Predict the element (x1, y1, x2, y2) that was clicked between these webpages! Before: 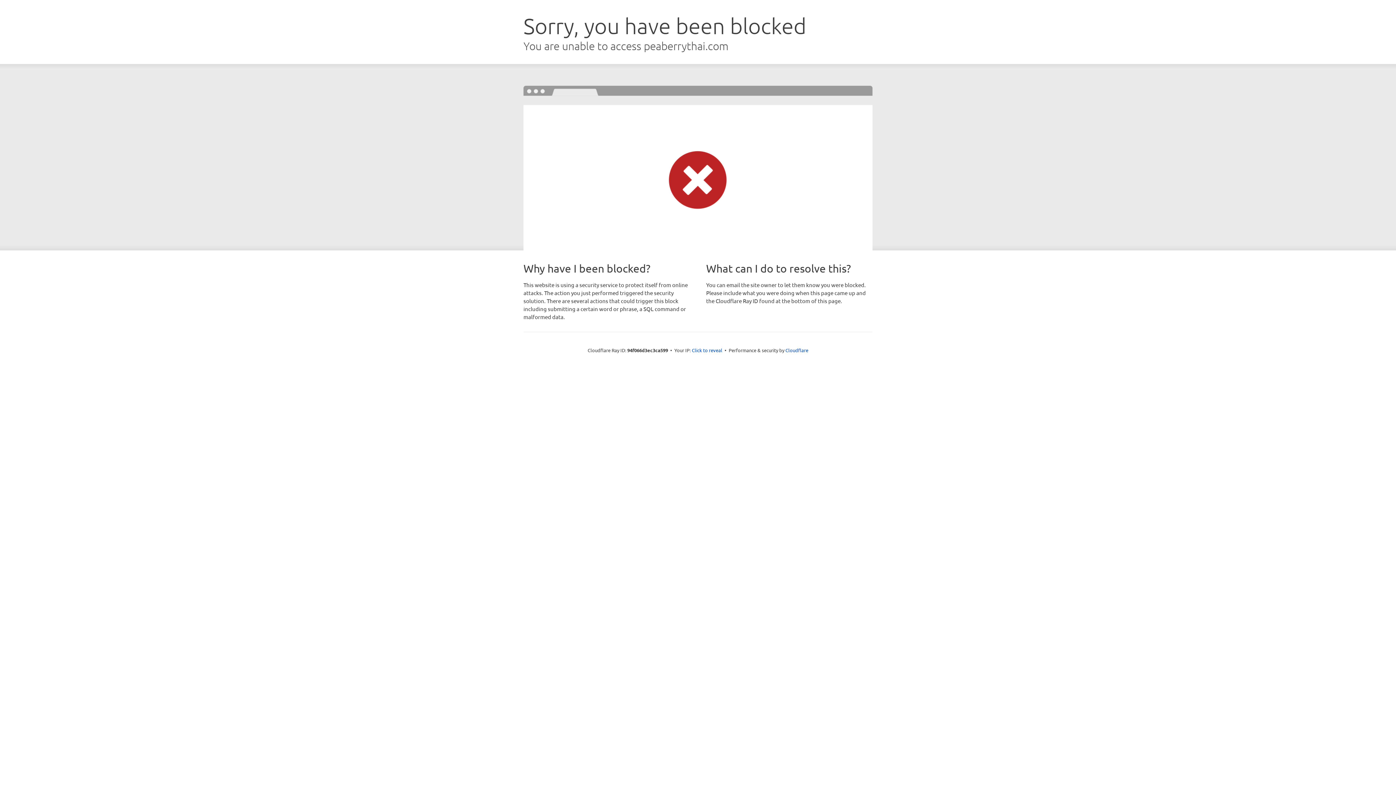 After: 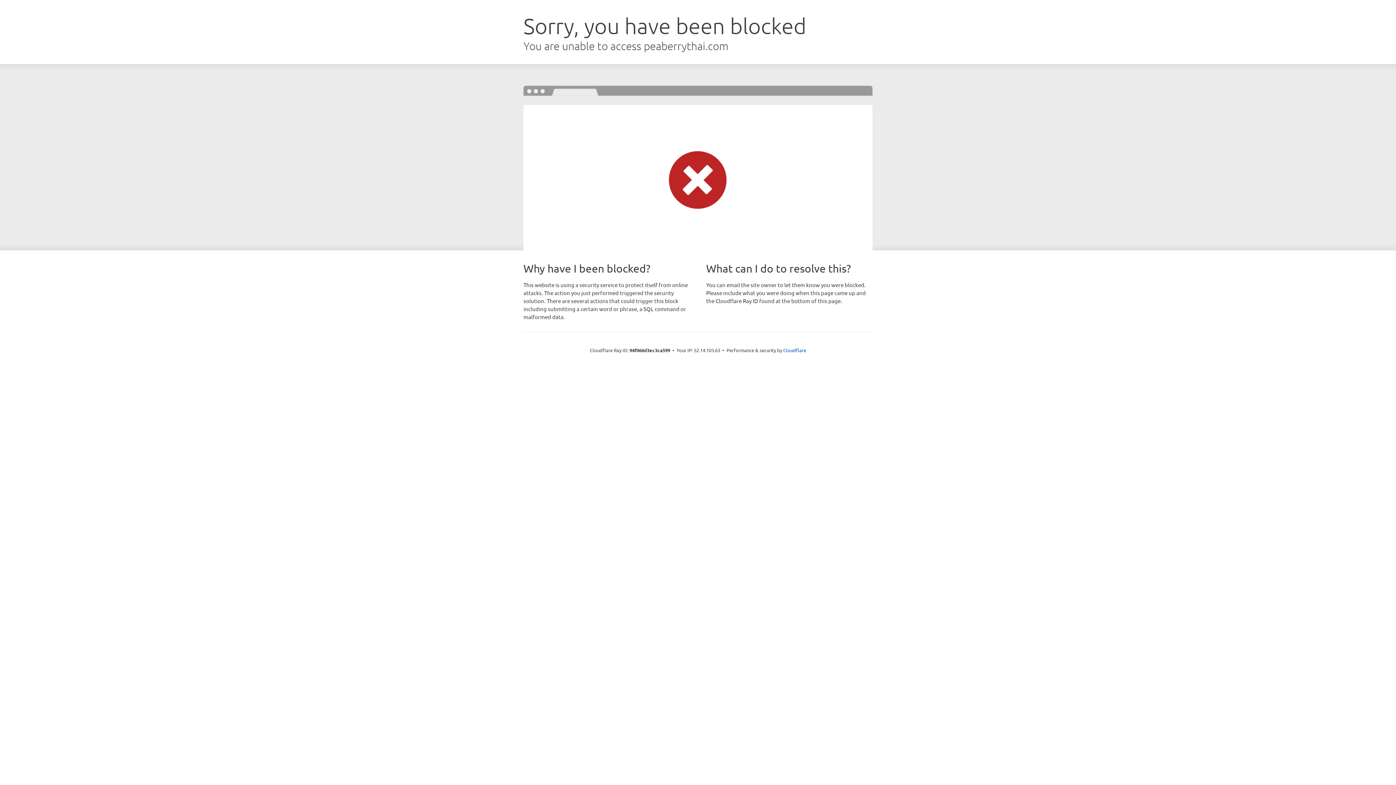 Action: label: Click to reveal bbox: (692, 346, 722, 353)